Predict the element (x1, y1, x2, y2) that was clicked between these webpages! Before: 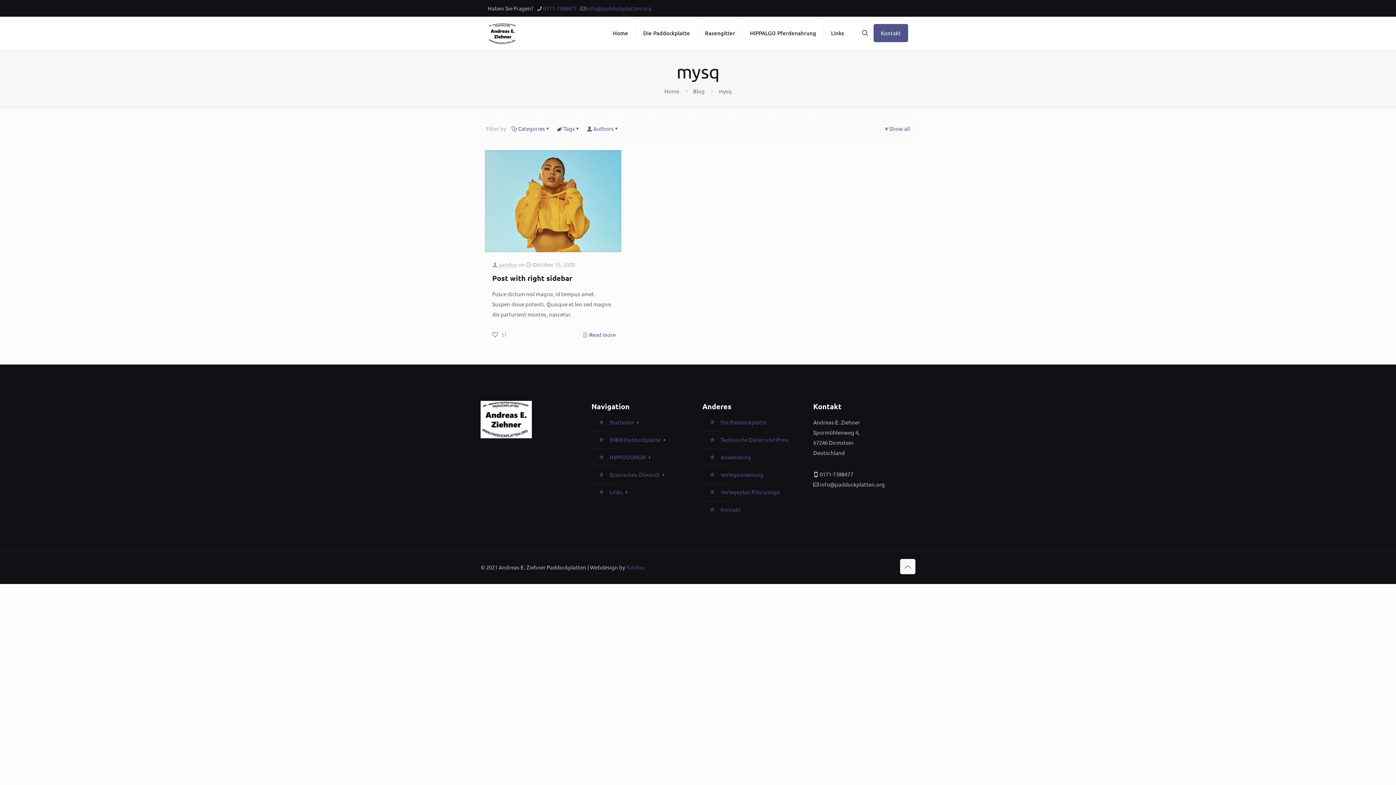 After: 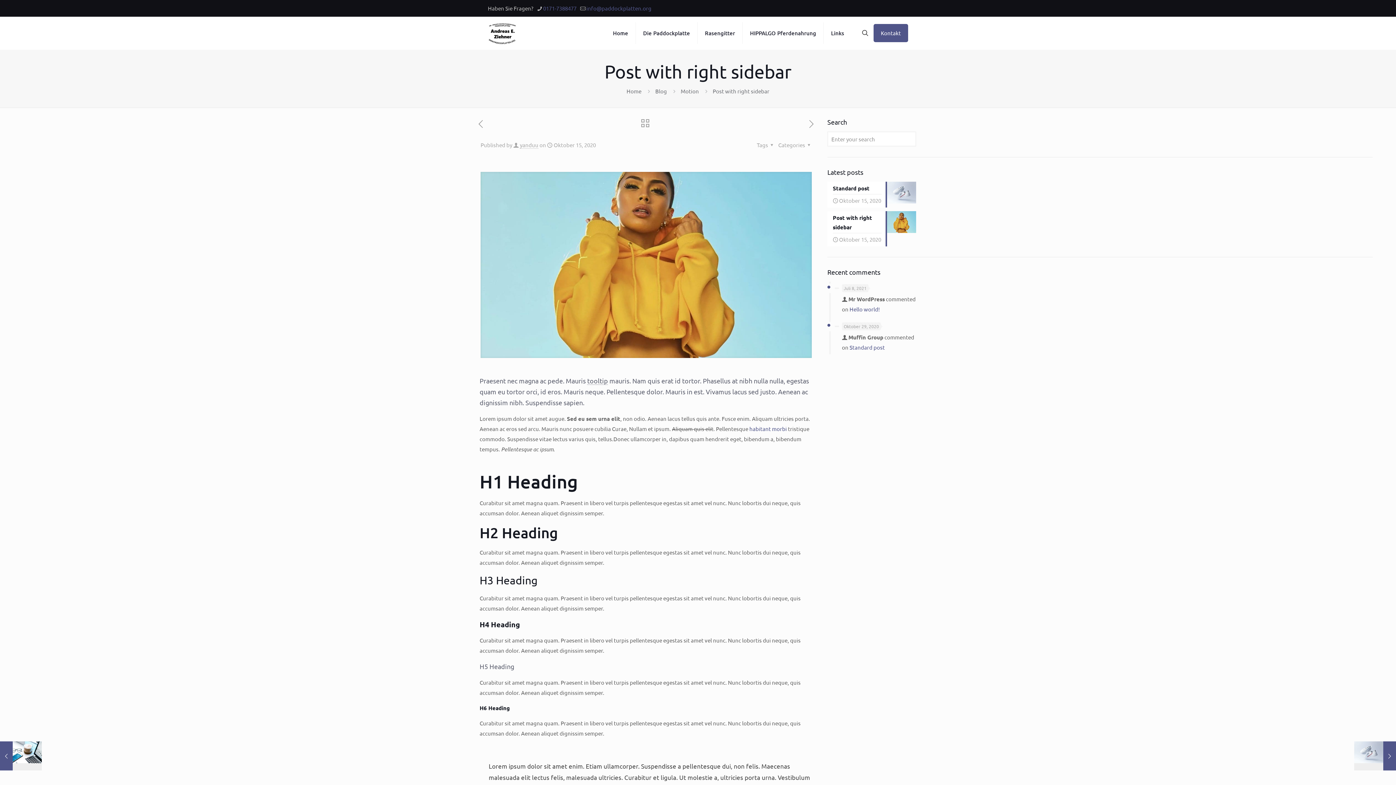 Action: label: Post with right sidebar bbox: (492, 273, 572, 282)